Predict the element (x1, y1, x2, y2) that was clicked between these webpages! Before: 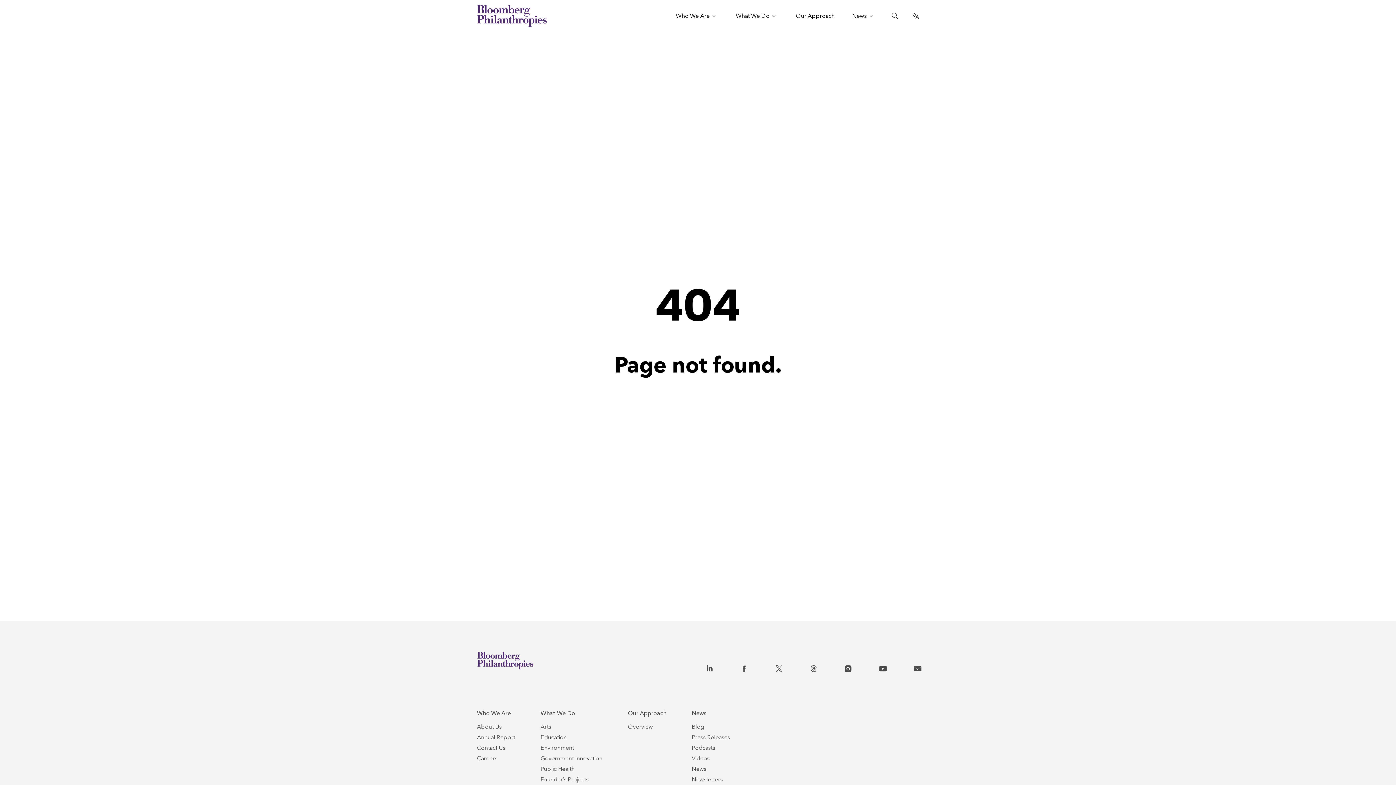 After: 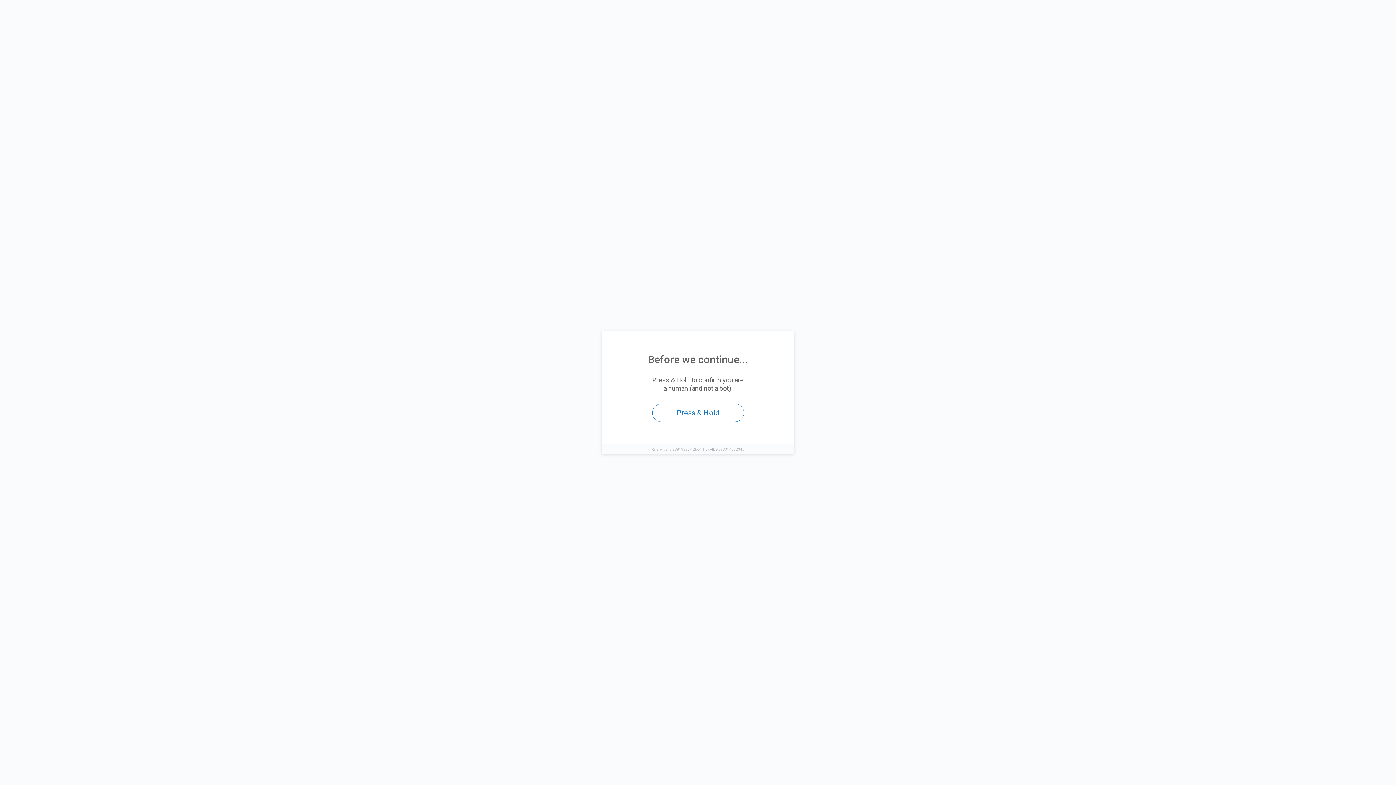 Action: bbox: (473, 0, 578, 32)